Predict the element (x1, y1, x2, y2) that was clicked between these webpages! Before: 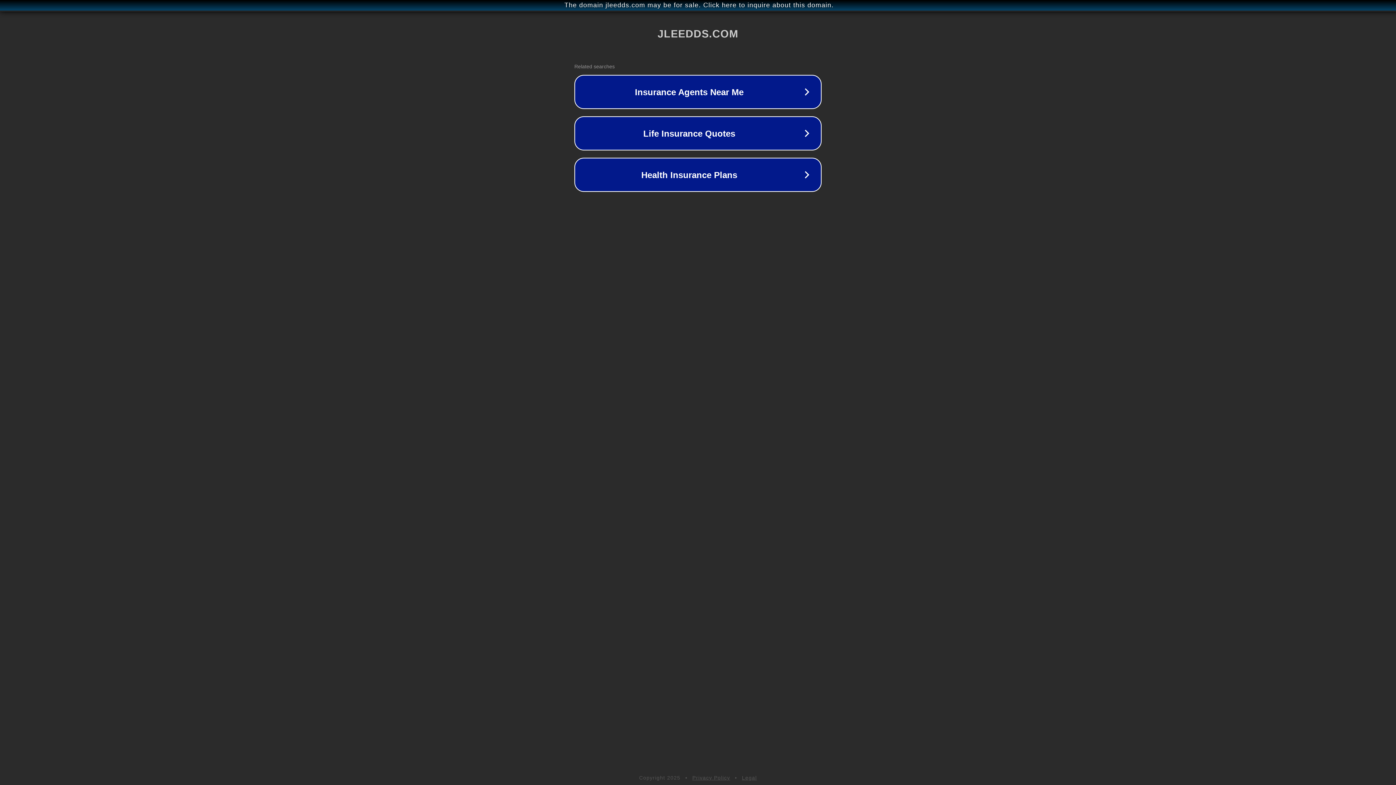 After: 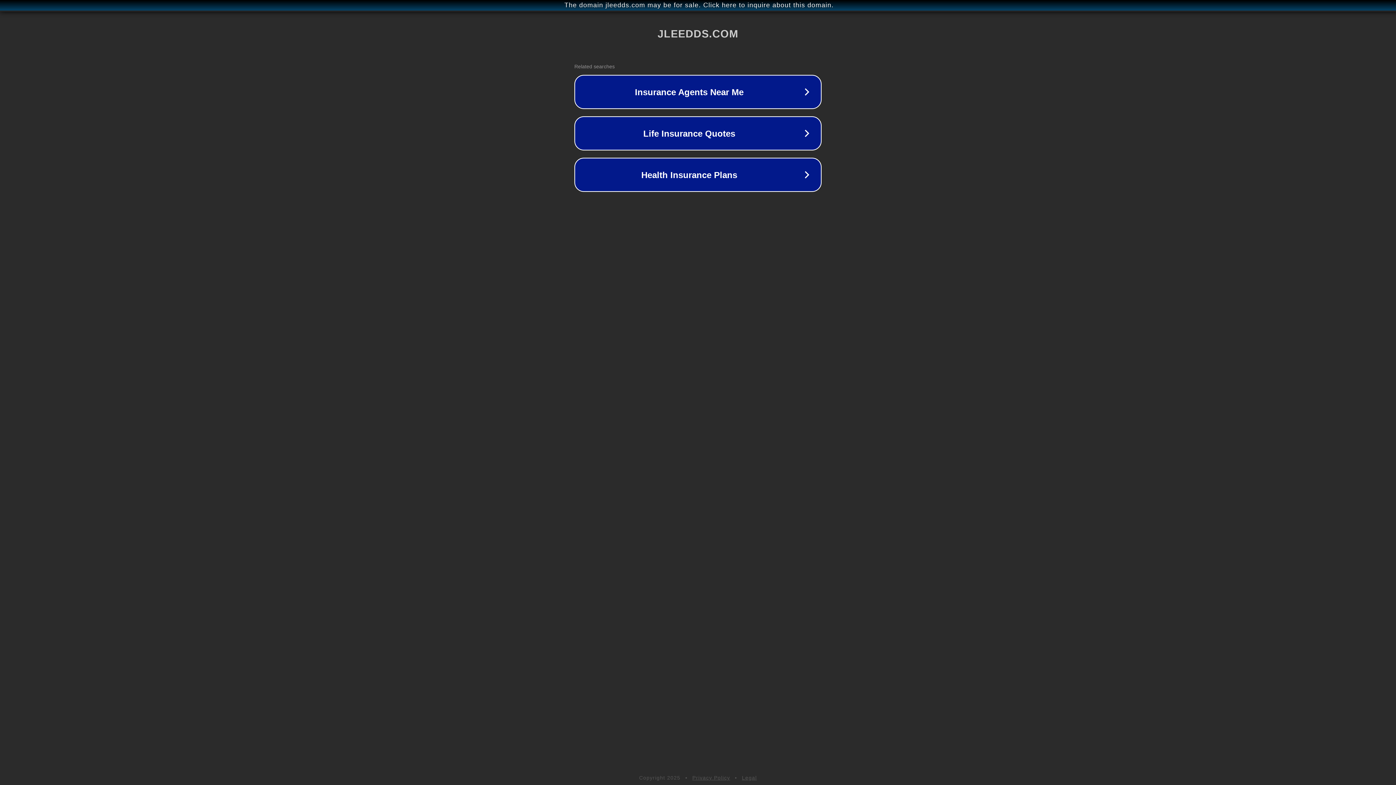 Action: bbox: (692, 775, 730, 781) label: Privacy Policy